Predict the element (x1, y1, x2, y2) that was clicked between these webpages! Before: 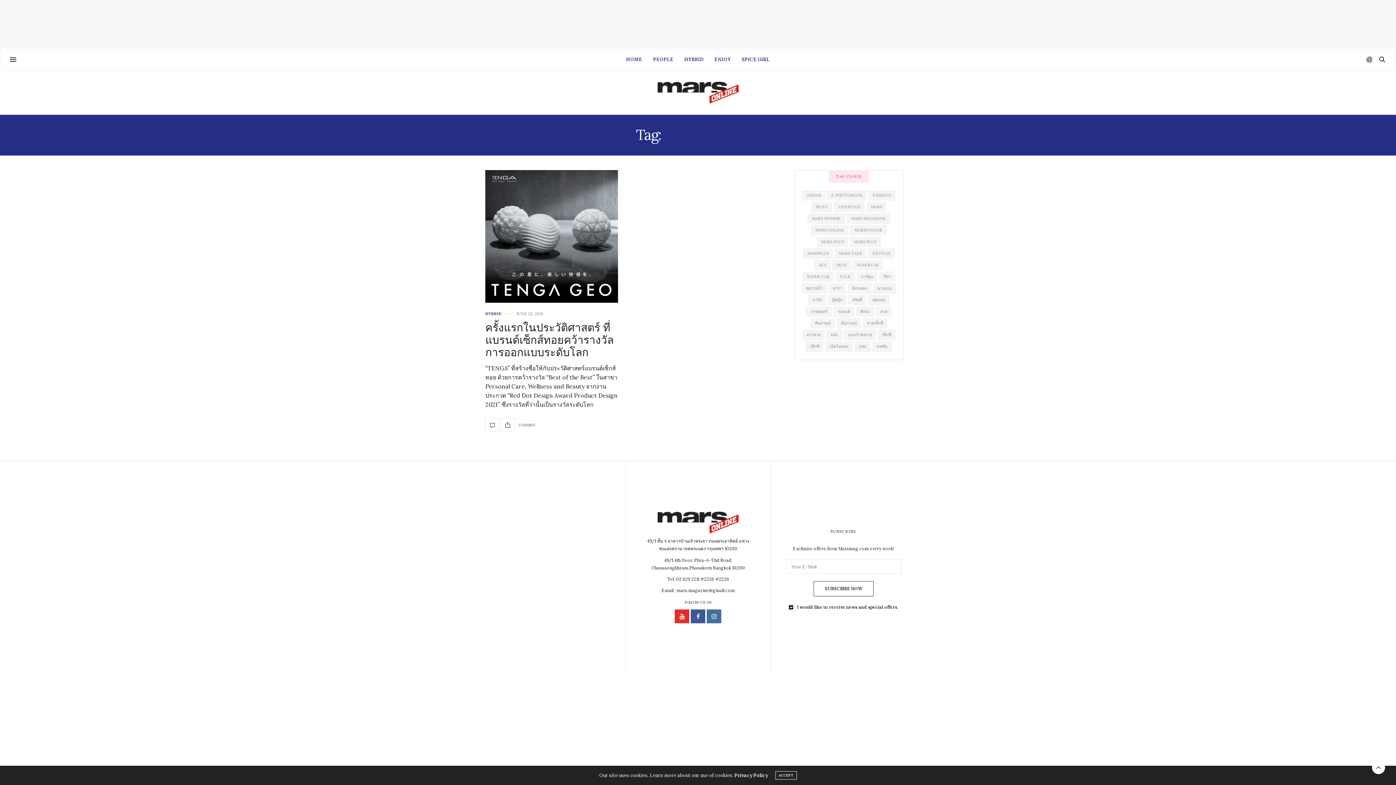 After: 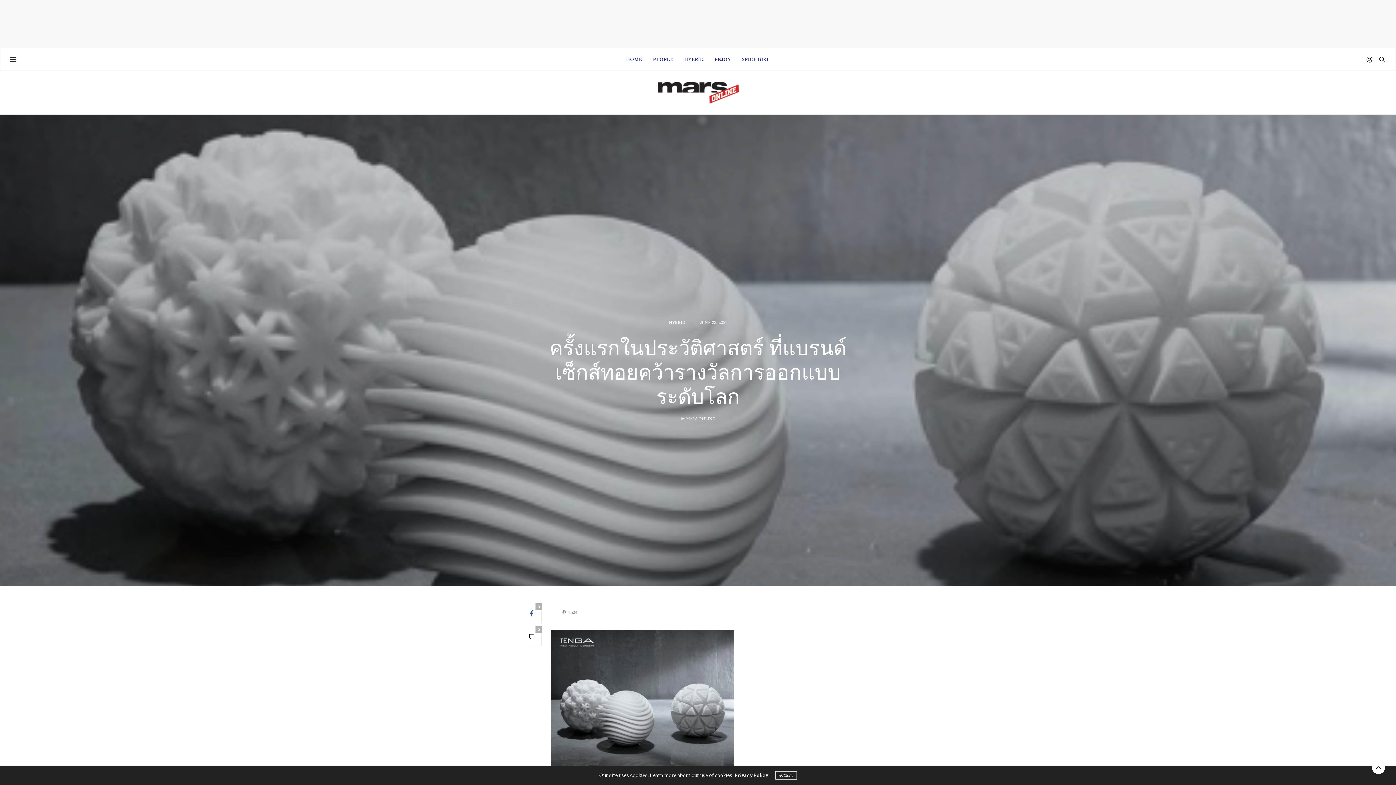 Action: label: ครั้งแรกในประวัติศาสตร์ ที่แบรนด์เซ็กส์ทอยคว้ารางวัลการออกแบบระดับโลก bbox: (485, 320, 613, 359)